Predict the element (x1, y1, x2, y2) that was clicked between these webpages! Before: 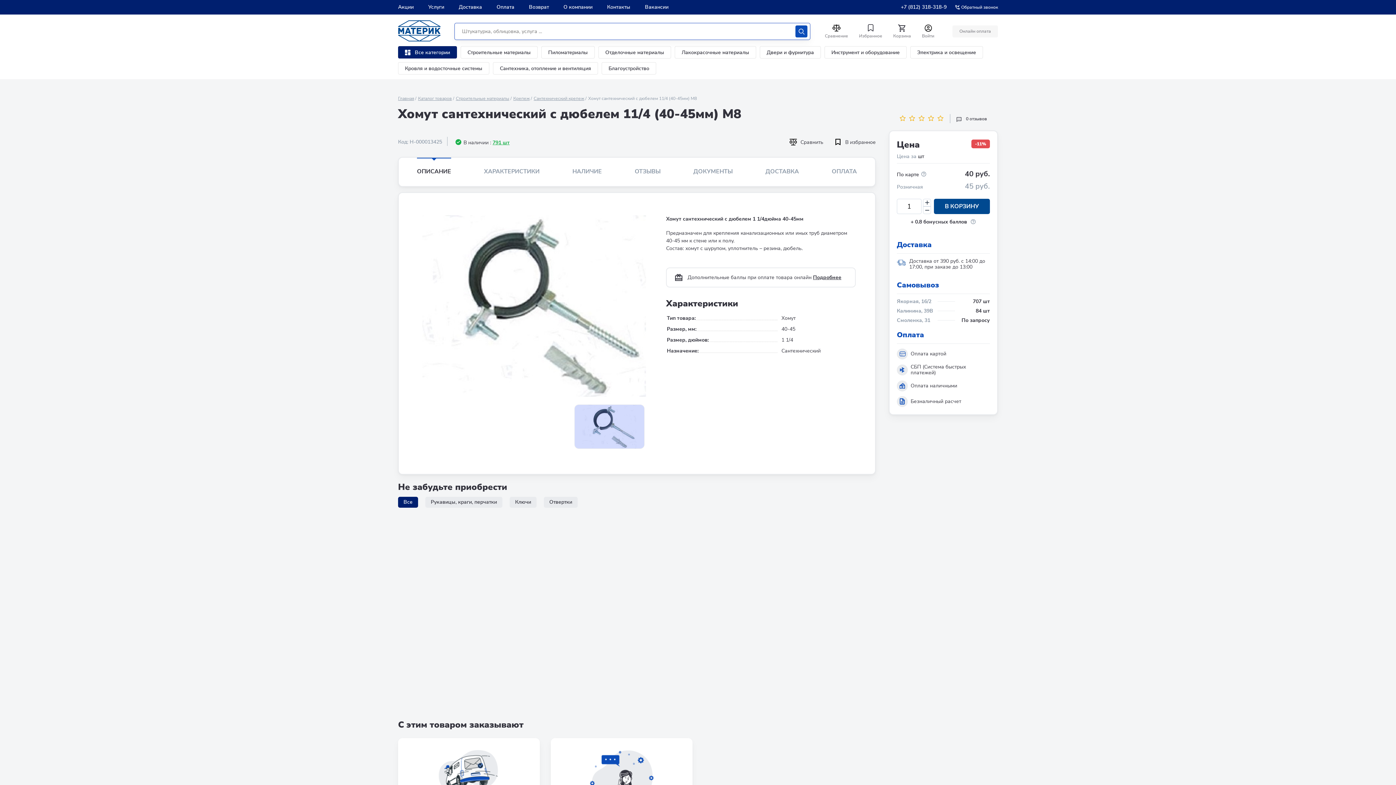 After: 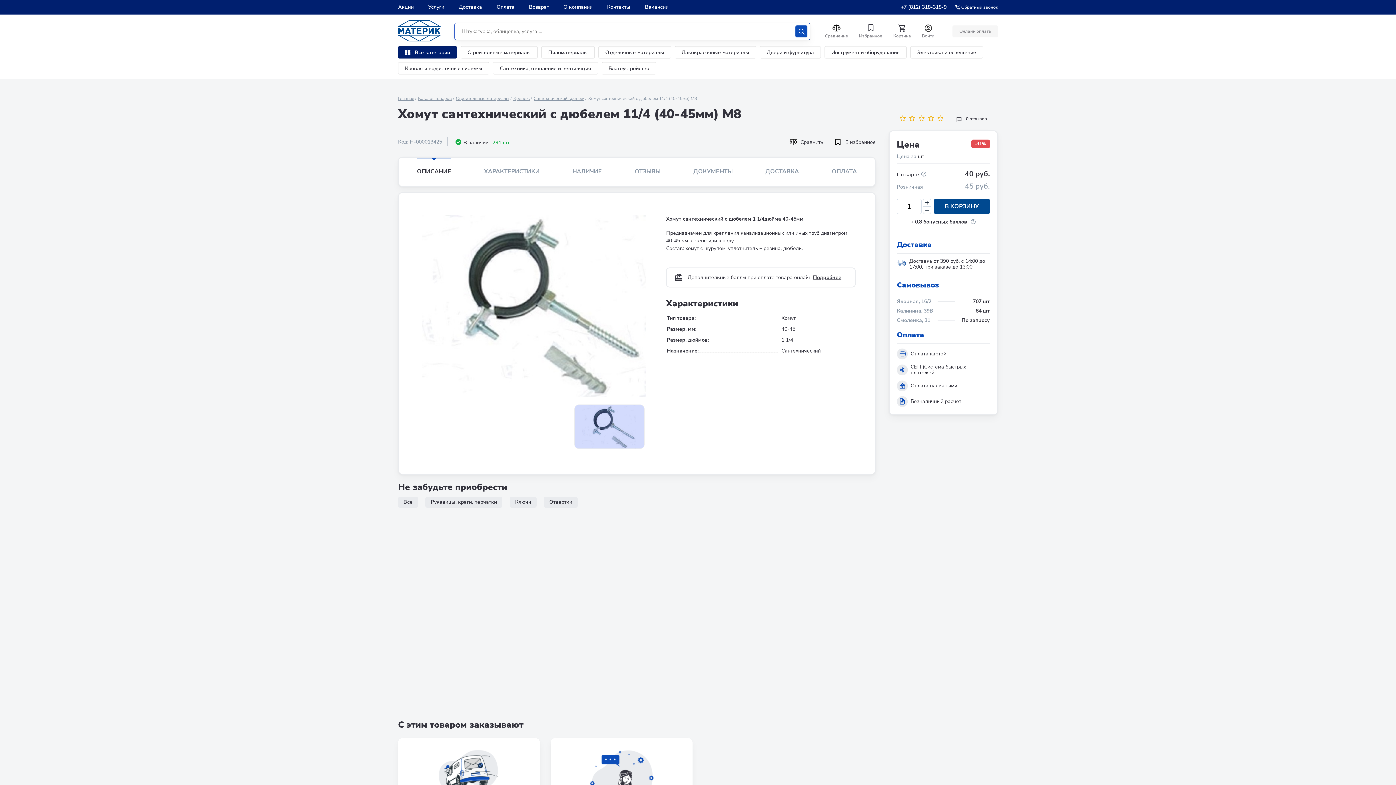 Action: bbox: (417, 157, 451, 186) label: ОПИСАНИЕ